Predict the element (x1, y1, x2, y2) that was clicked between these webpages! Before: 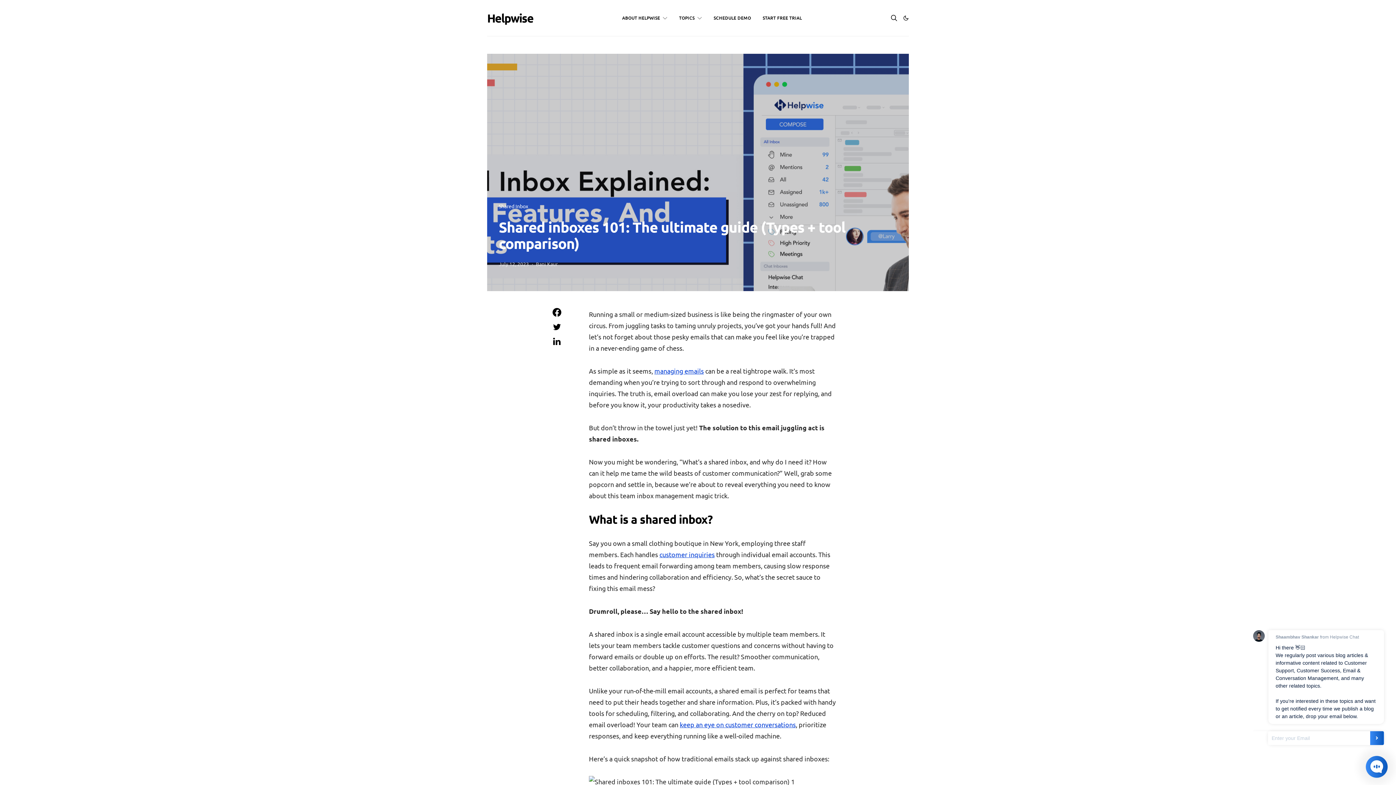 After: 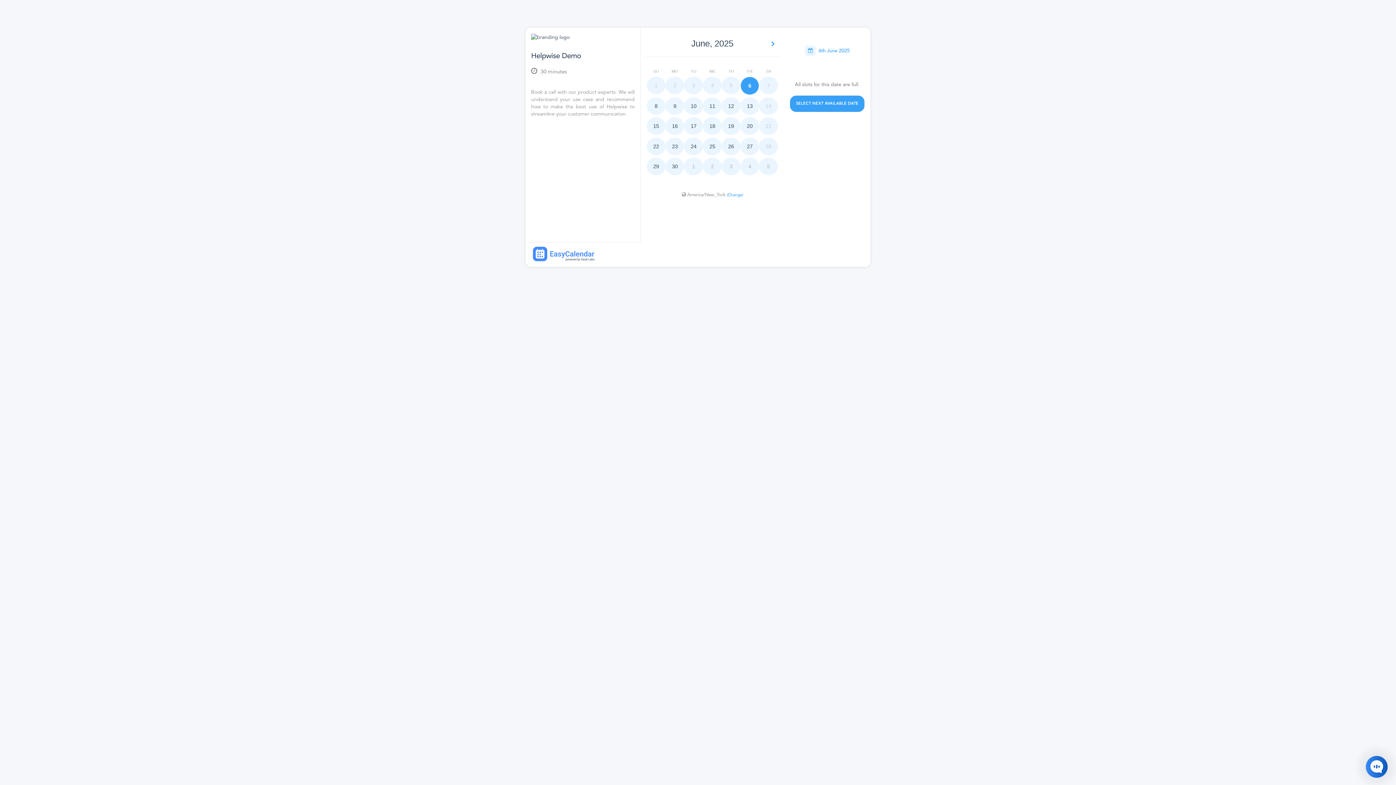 Action: bbox: (713, 0, 751, 36) label: SCHEDULE DEMO